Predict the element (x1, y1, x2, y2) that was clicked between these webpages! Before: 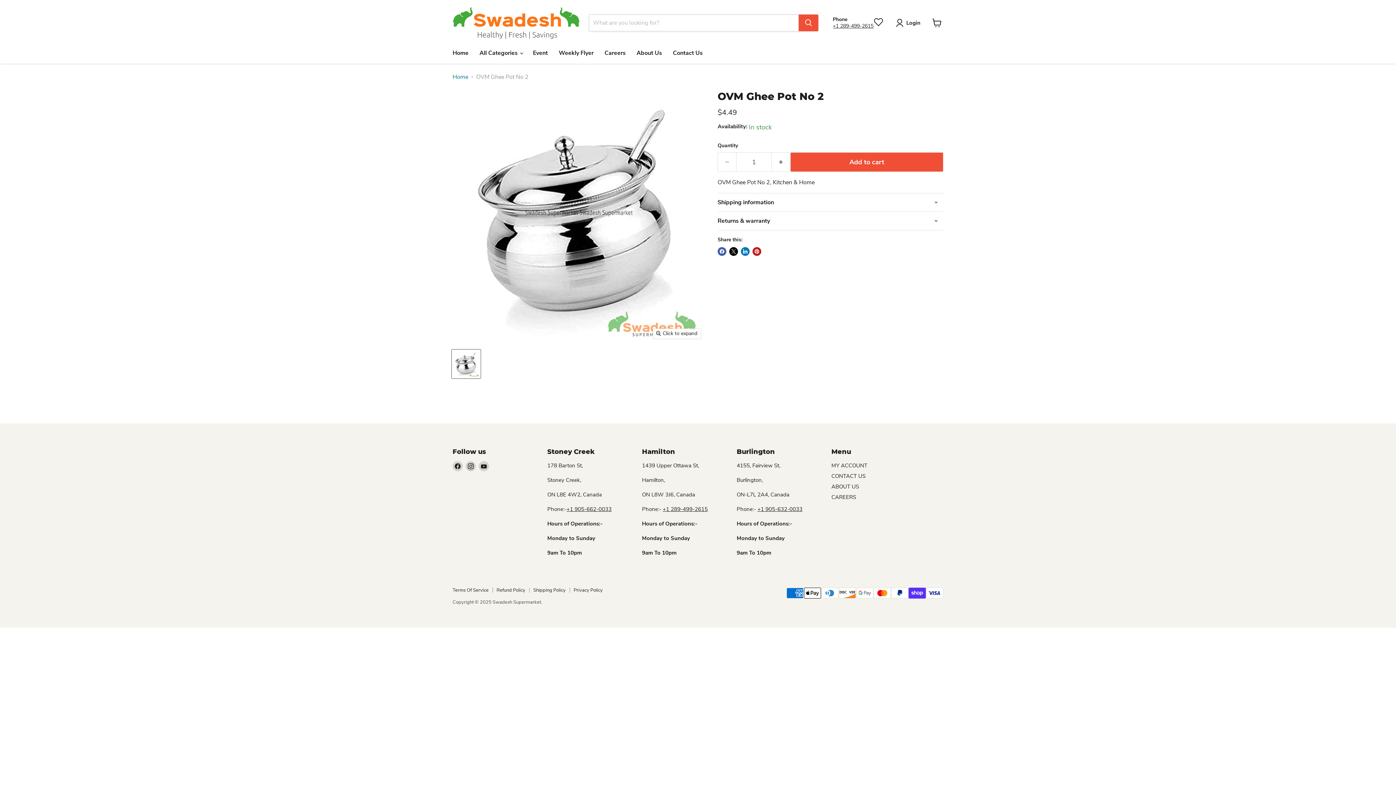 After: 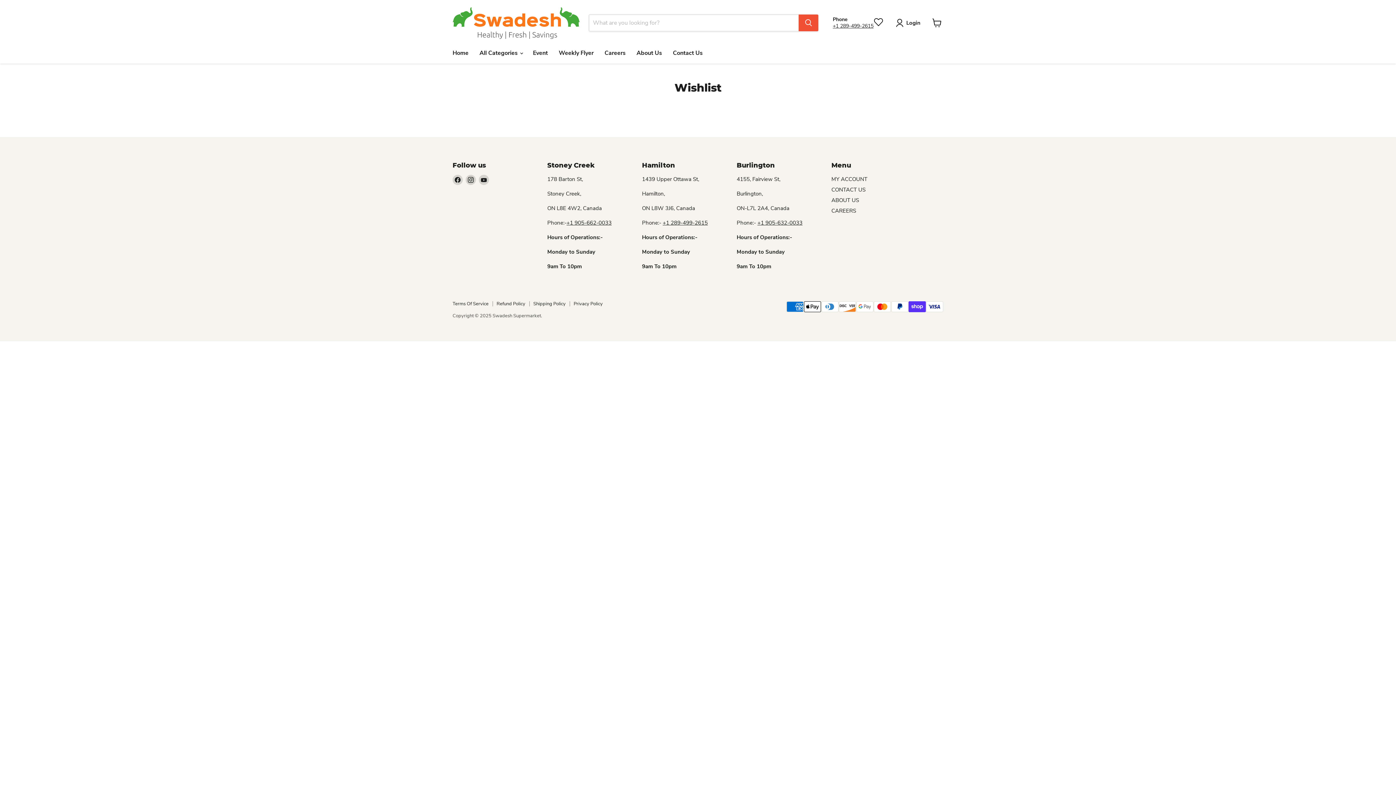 Action: bbox: (833, 16, 847, 23) label: Phone